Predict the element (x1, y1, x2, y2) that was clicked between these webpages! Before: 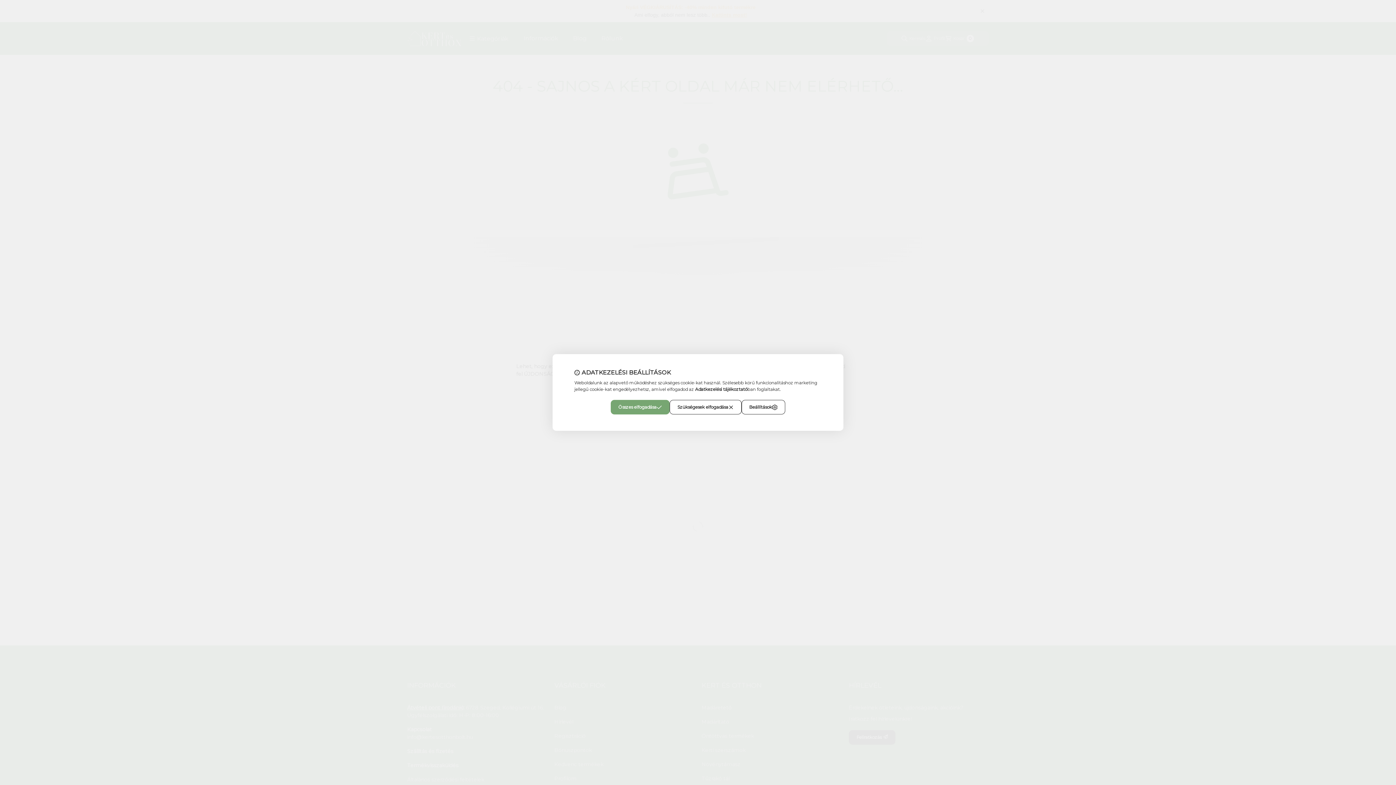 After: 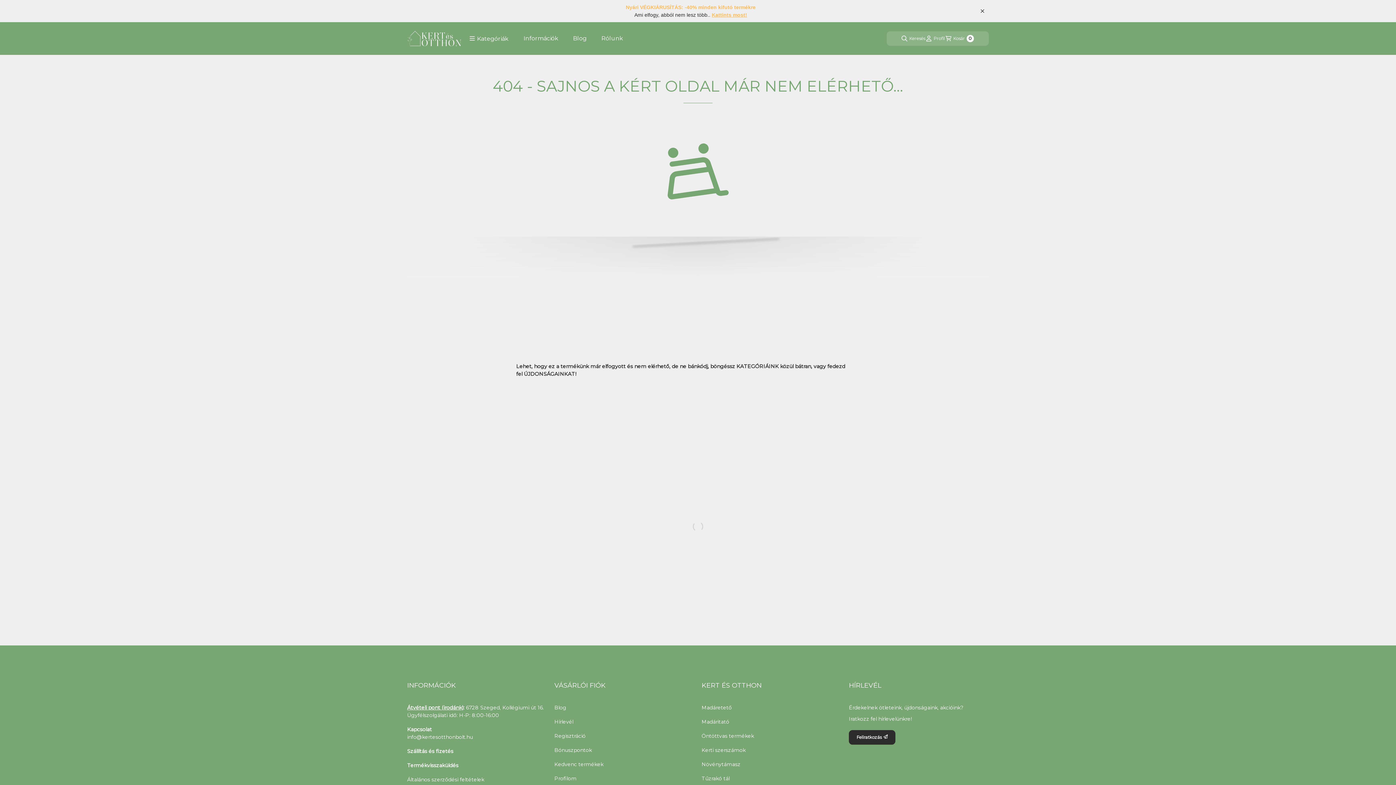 Action: label: Összes elfogadása bbox: (610, 400, 669, 414)